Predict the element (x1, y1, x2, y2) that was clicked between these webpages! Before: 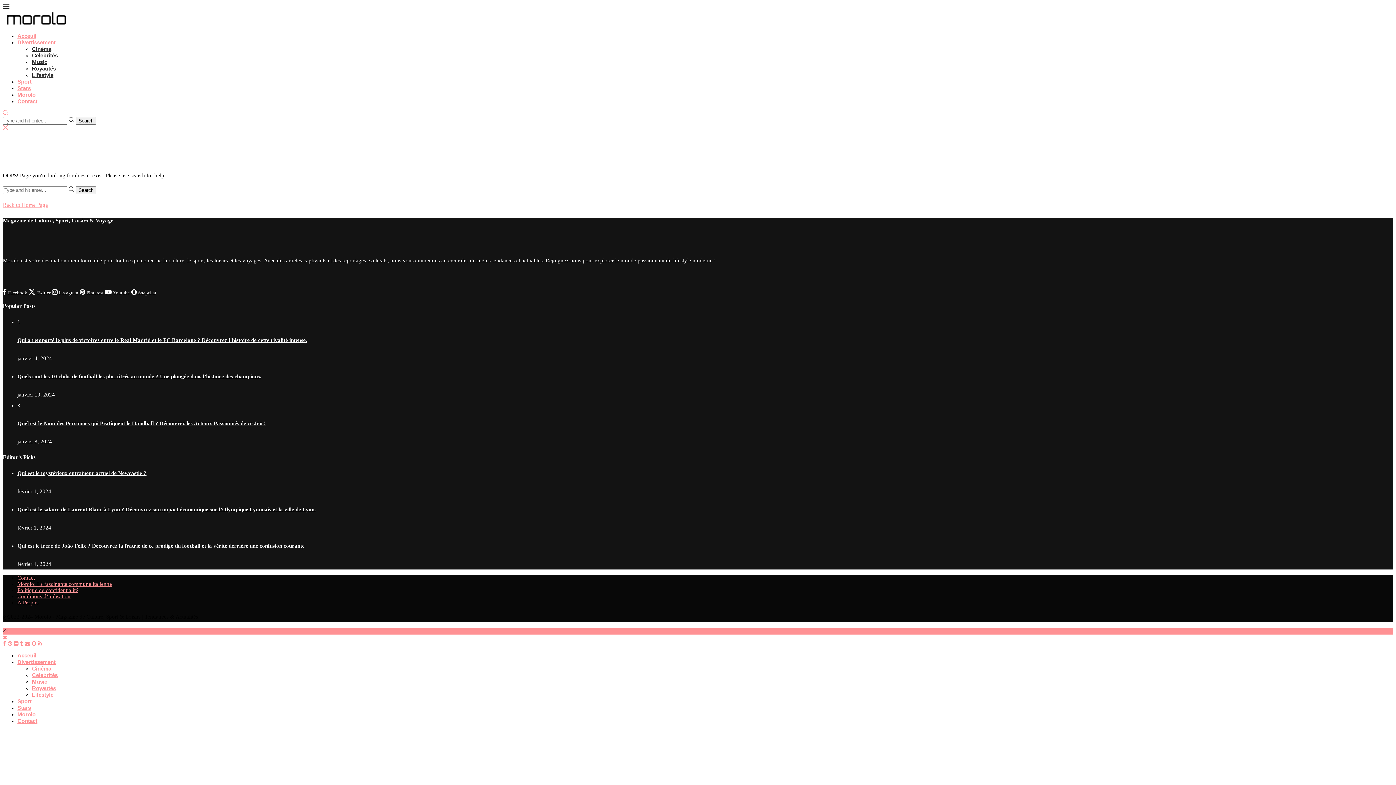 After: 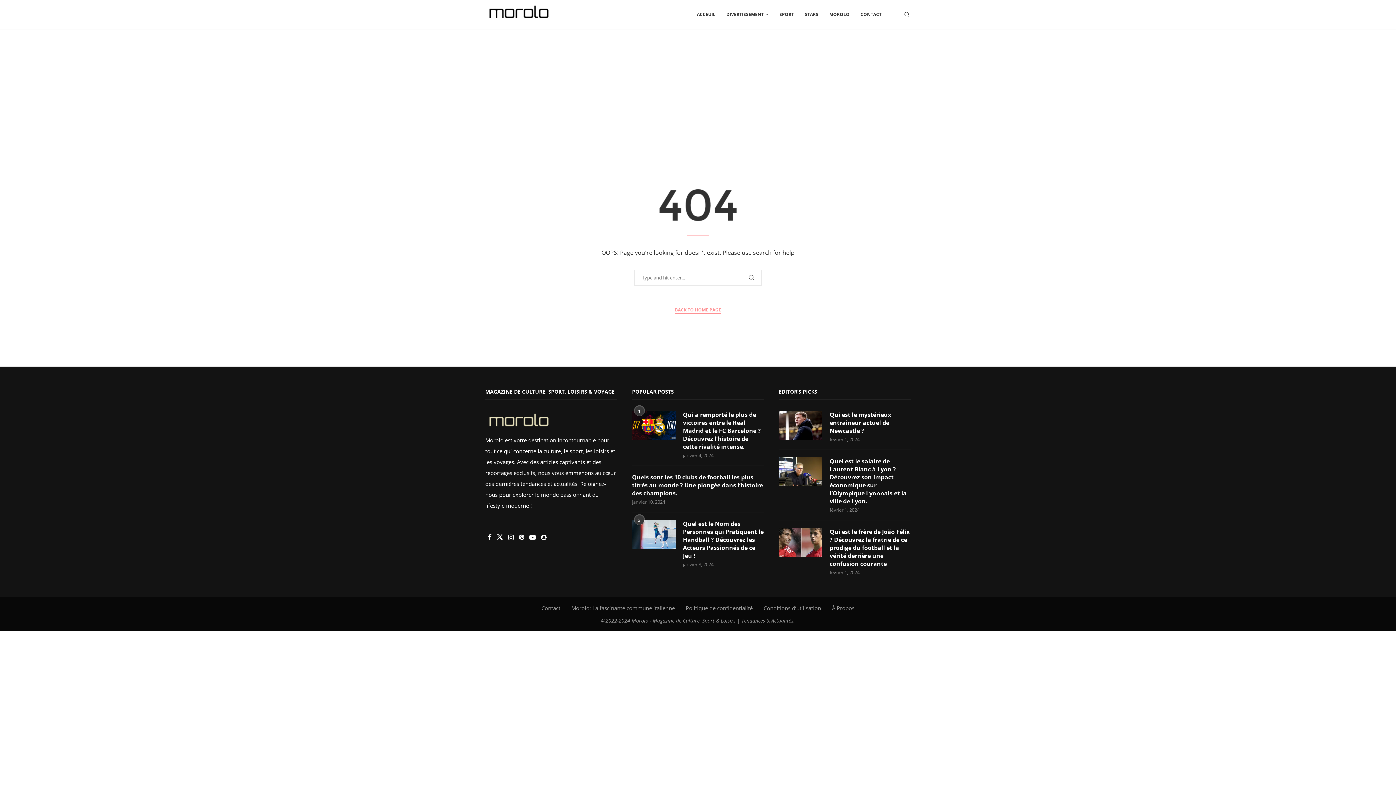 Action: label: Snapchat bbox: (31, 641, 36, 646)